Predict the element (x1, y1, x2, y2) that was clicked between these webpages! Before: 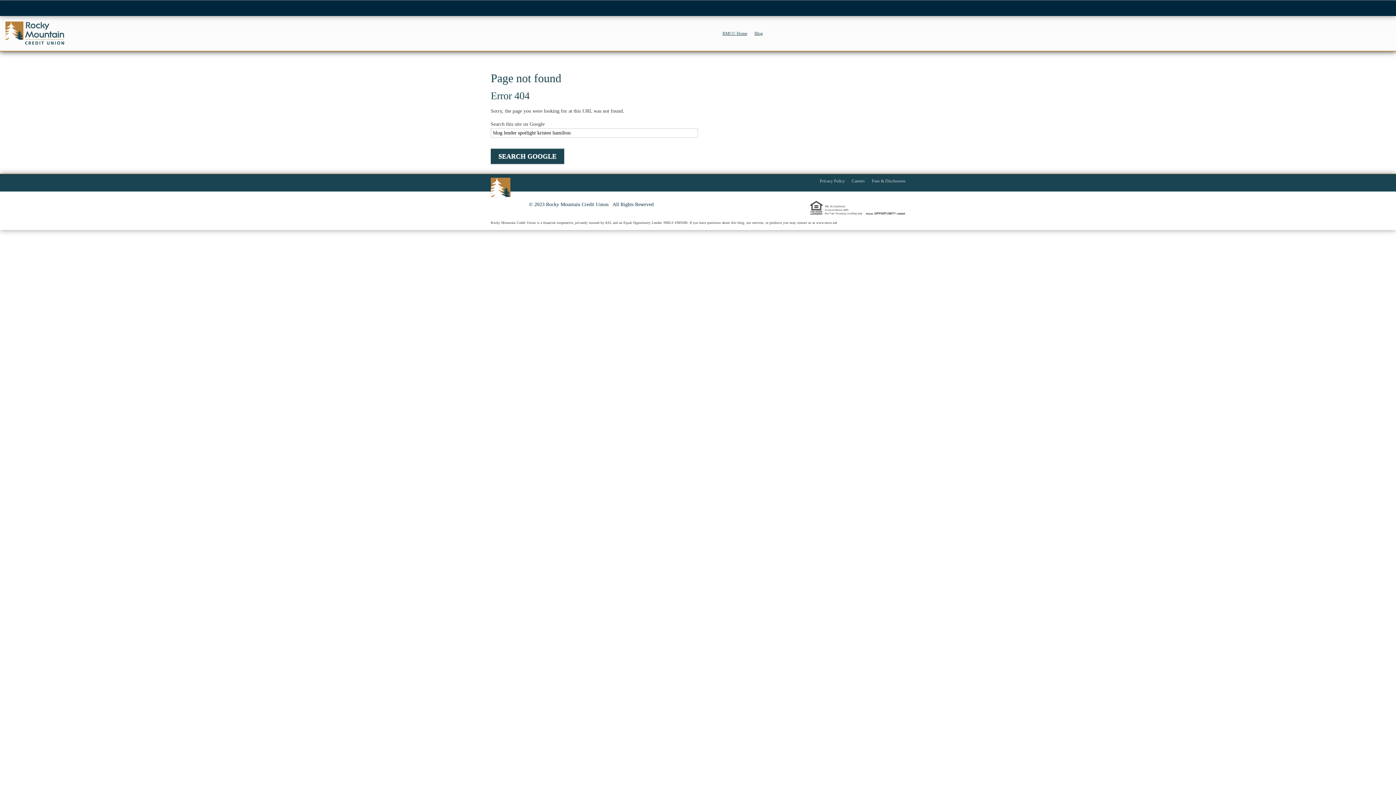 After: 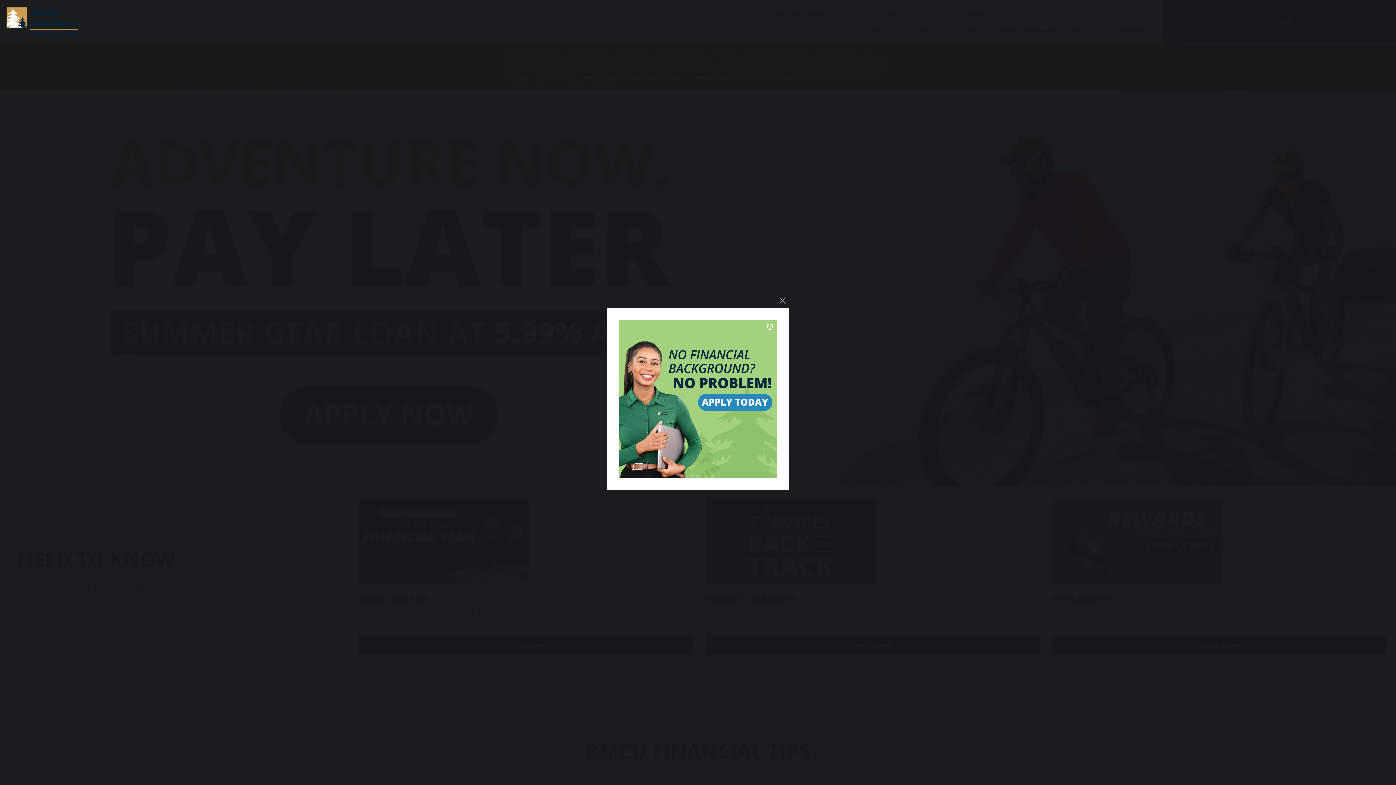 Action: label: RMCU Home bbox: (718, 19, 750, 47)